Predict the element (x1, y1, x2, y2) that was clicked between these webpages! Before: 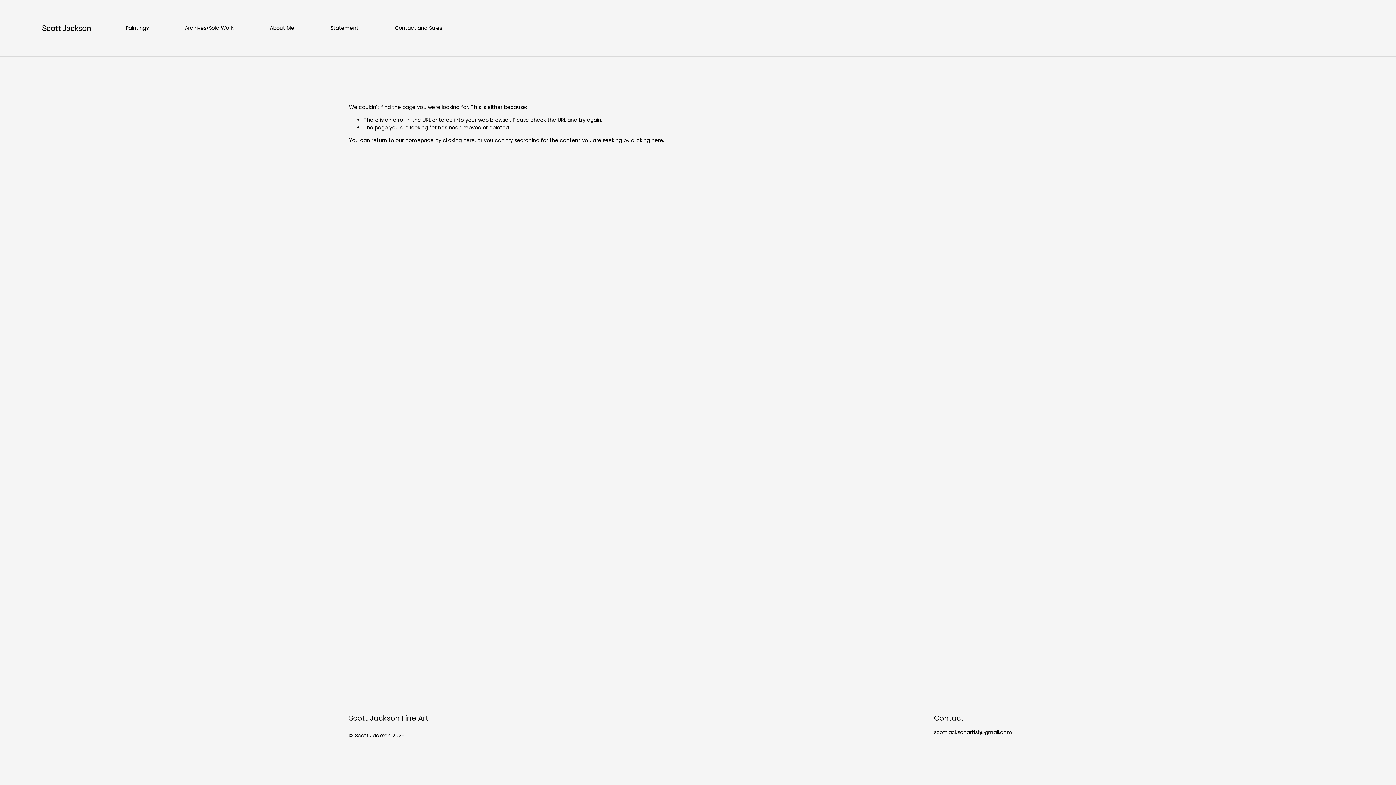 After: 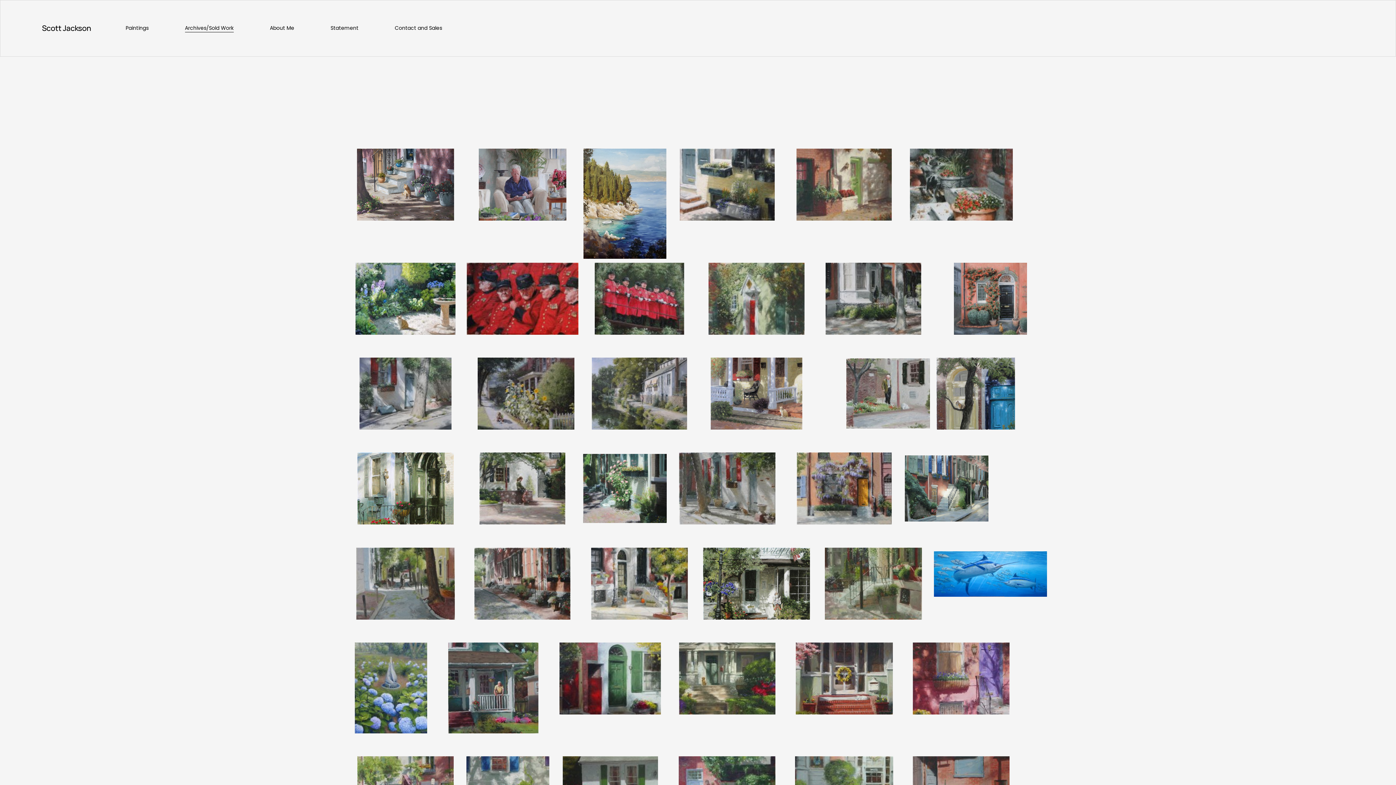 Action: bbox: (184, 23, 233, 32) label: Archives/Sold Work